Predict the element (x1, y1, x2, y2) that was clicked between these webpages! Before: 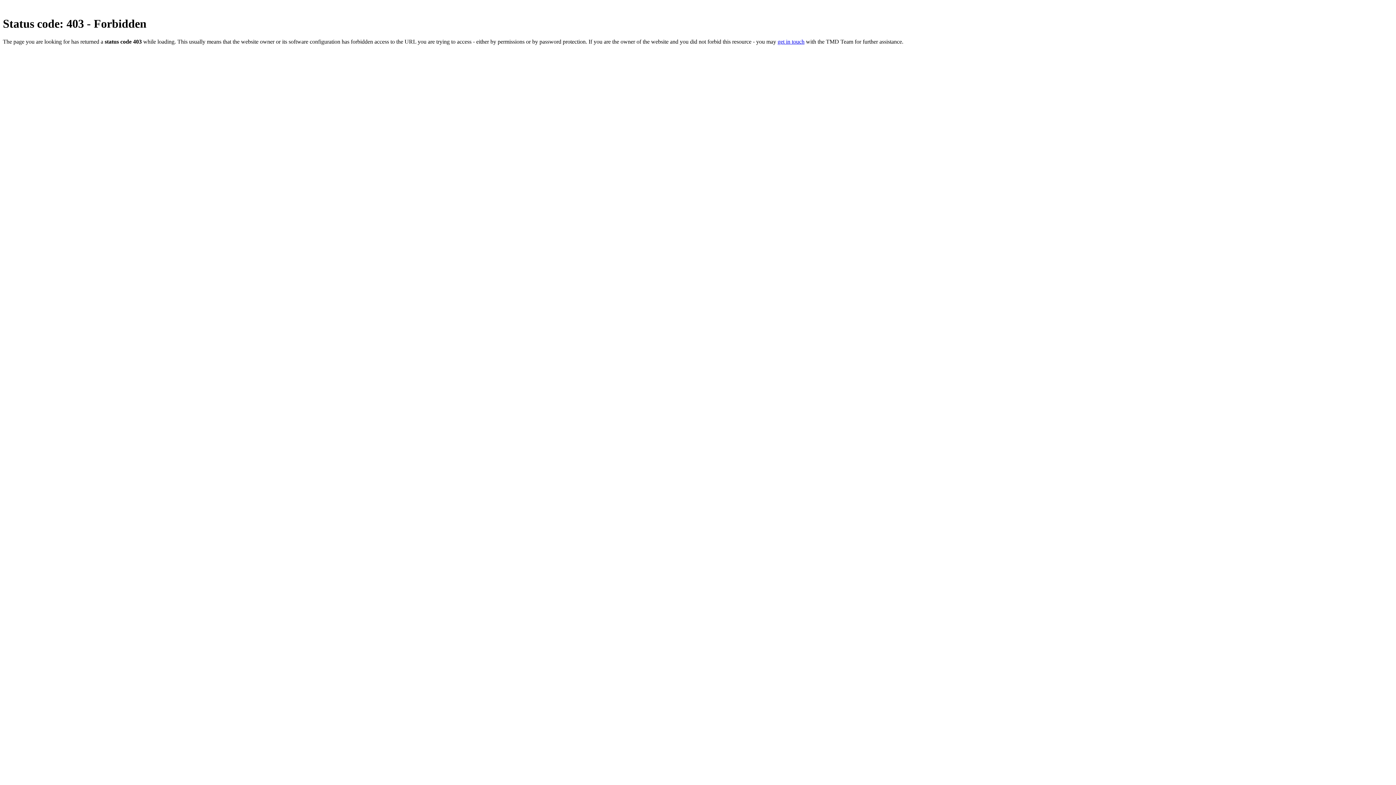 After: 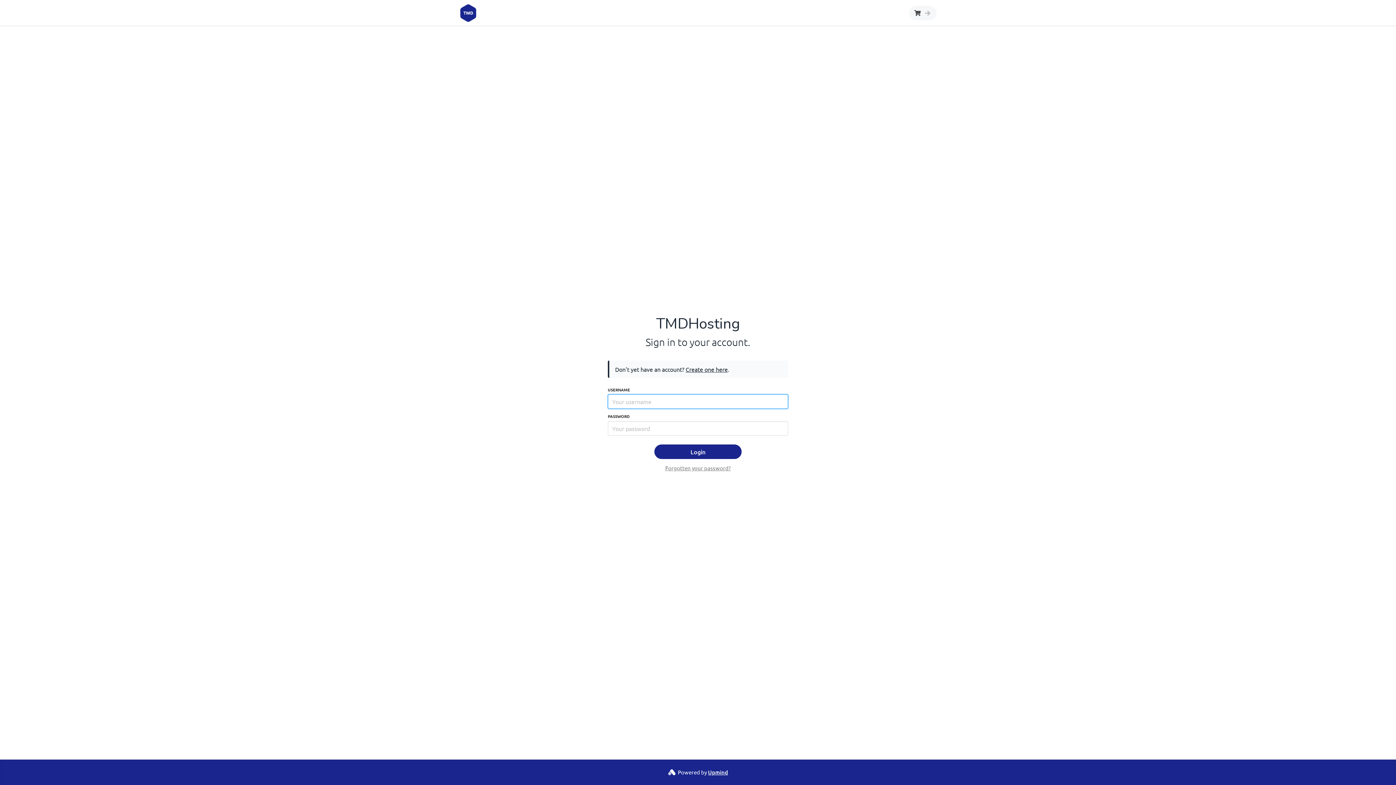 Action: label: get in touch bbox: (777, 38, 804, 44)